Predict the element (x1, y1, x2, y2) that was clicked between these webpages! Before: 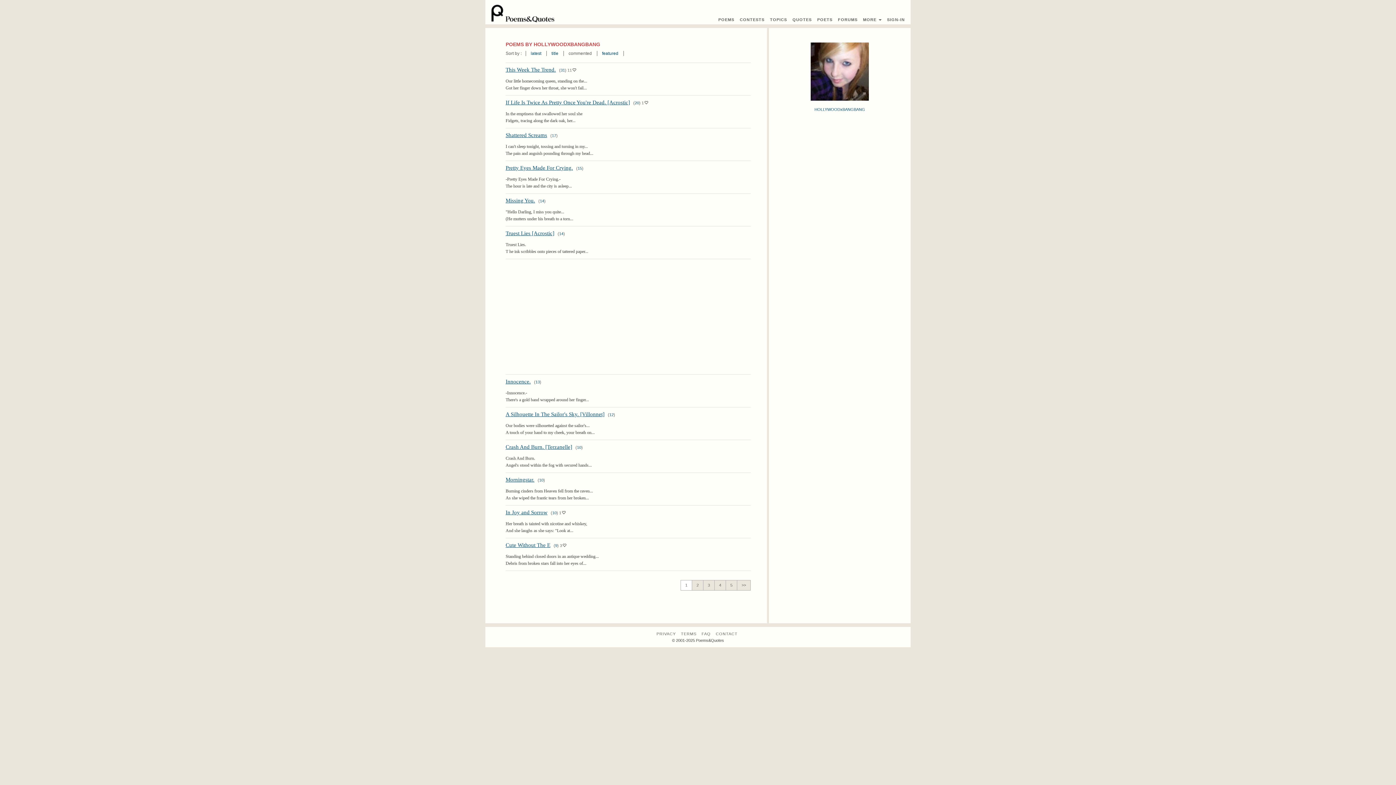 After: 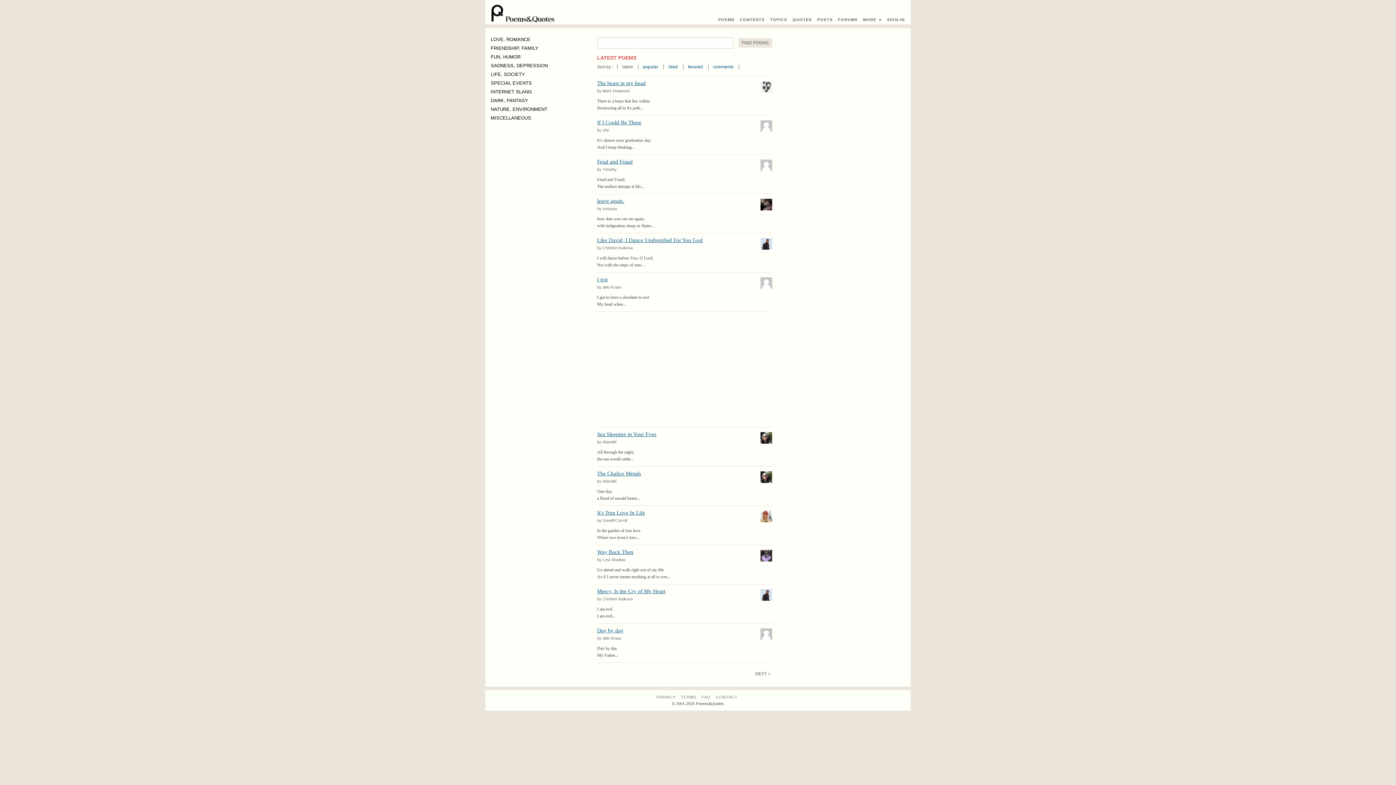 Action: label: POEMS bbox: (718, 16, 734, 23)